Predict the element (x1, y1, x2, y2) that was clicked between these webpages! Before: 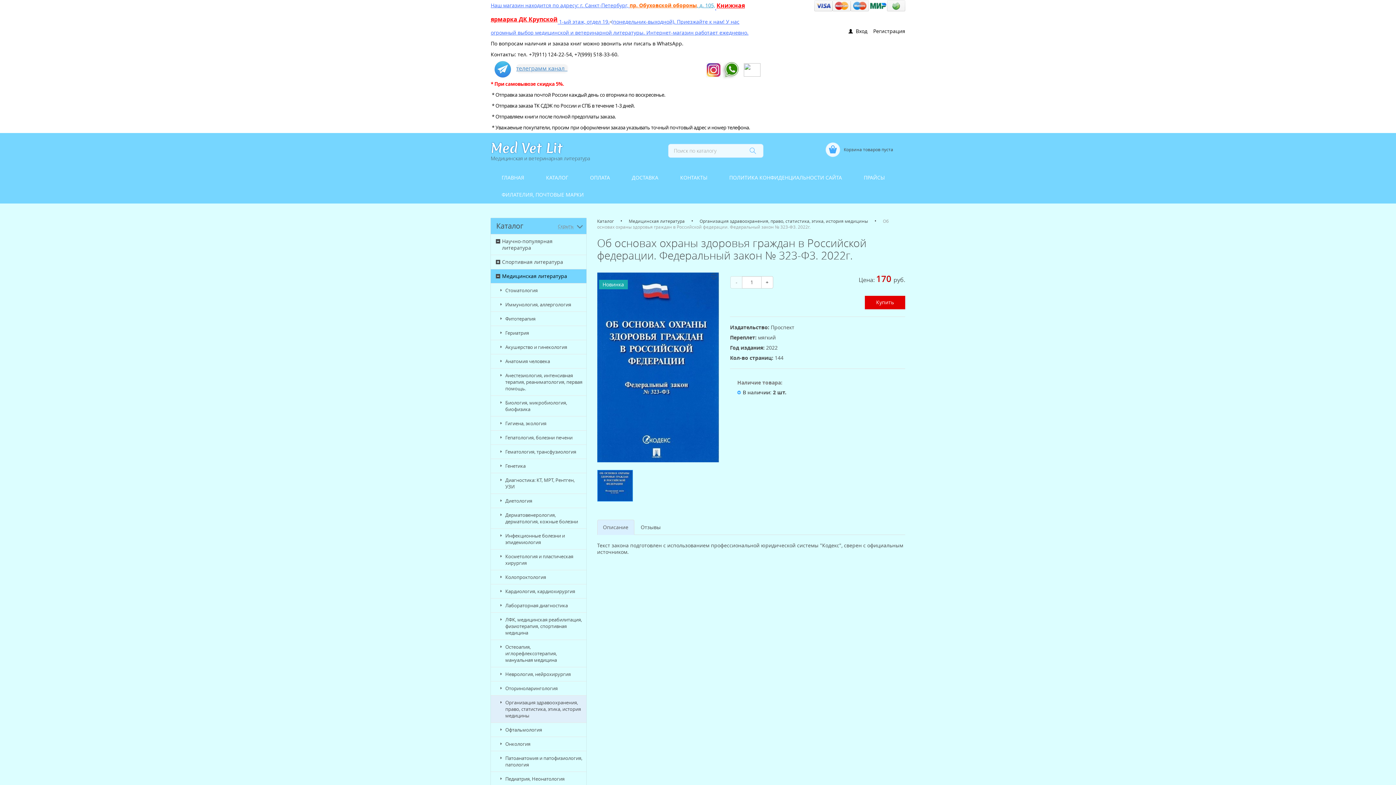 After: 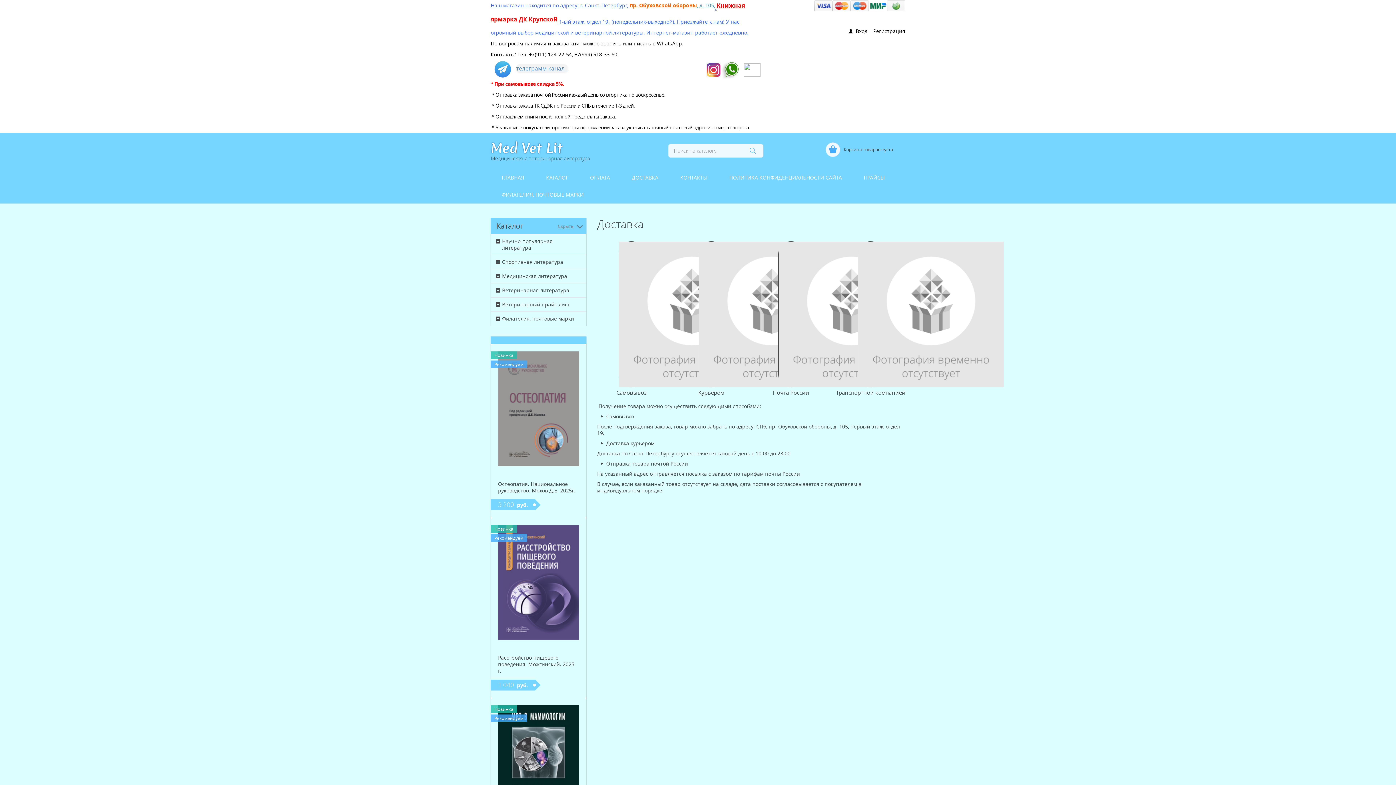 Action: bbox: (621, 169, 669, 186) label: ДОСТАВКА